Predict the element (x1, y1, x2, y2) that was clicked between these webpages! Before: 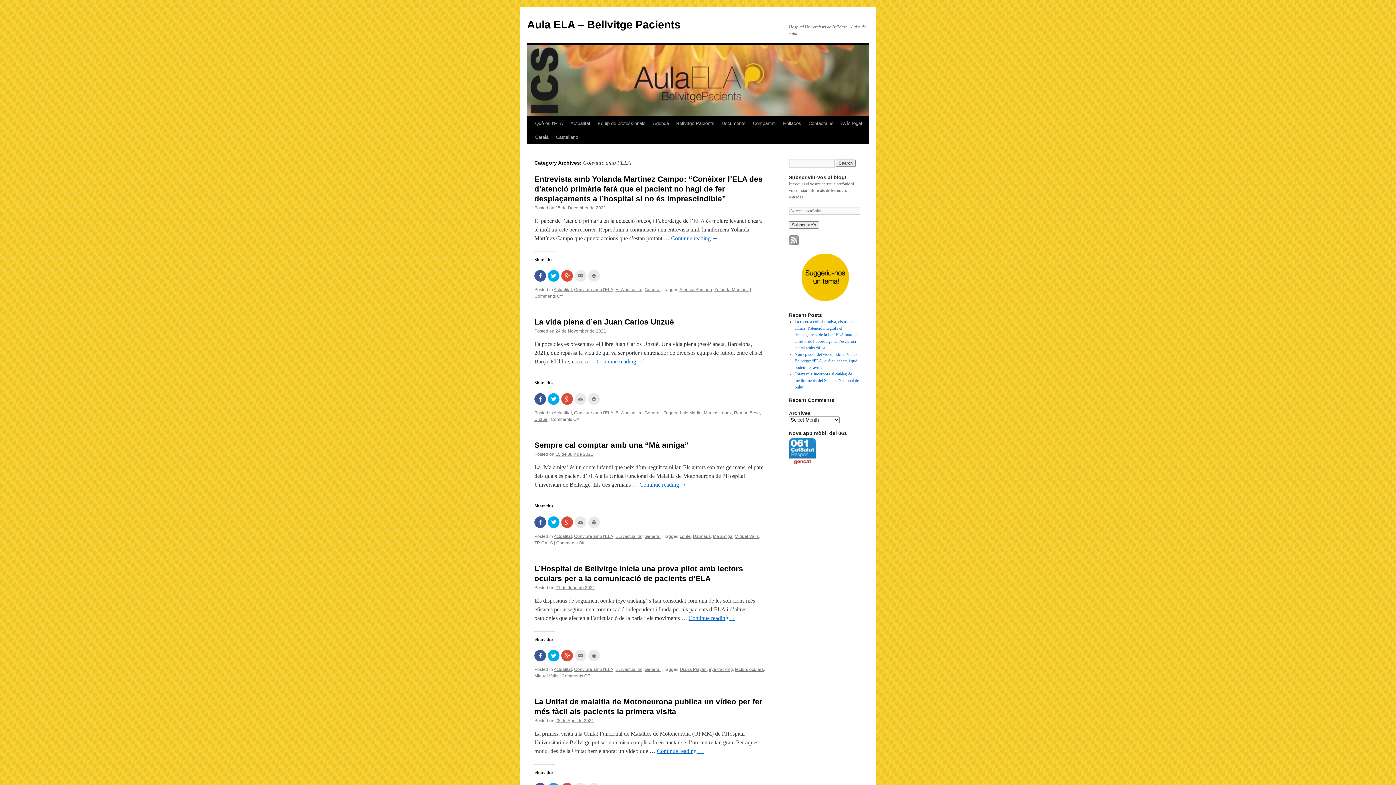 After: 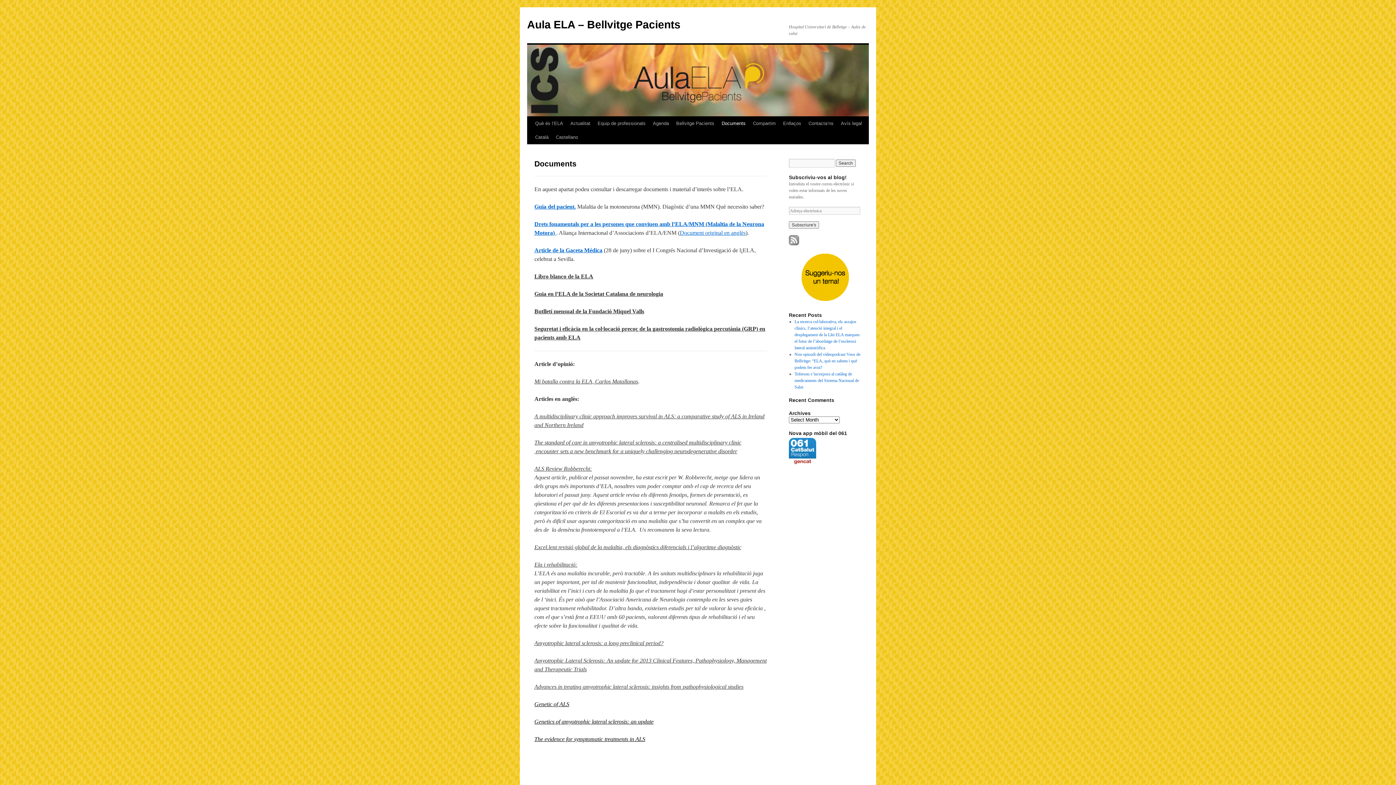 Action: label: Documents bbox: (718, 116, 749, 130)